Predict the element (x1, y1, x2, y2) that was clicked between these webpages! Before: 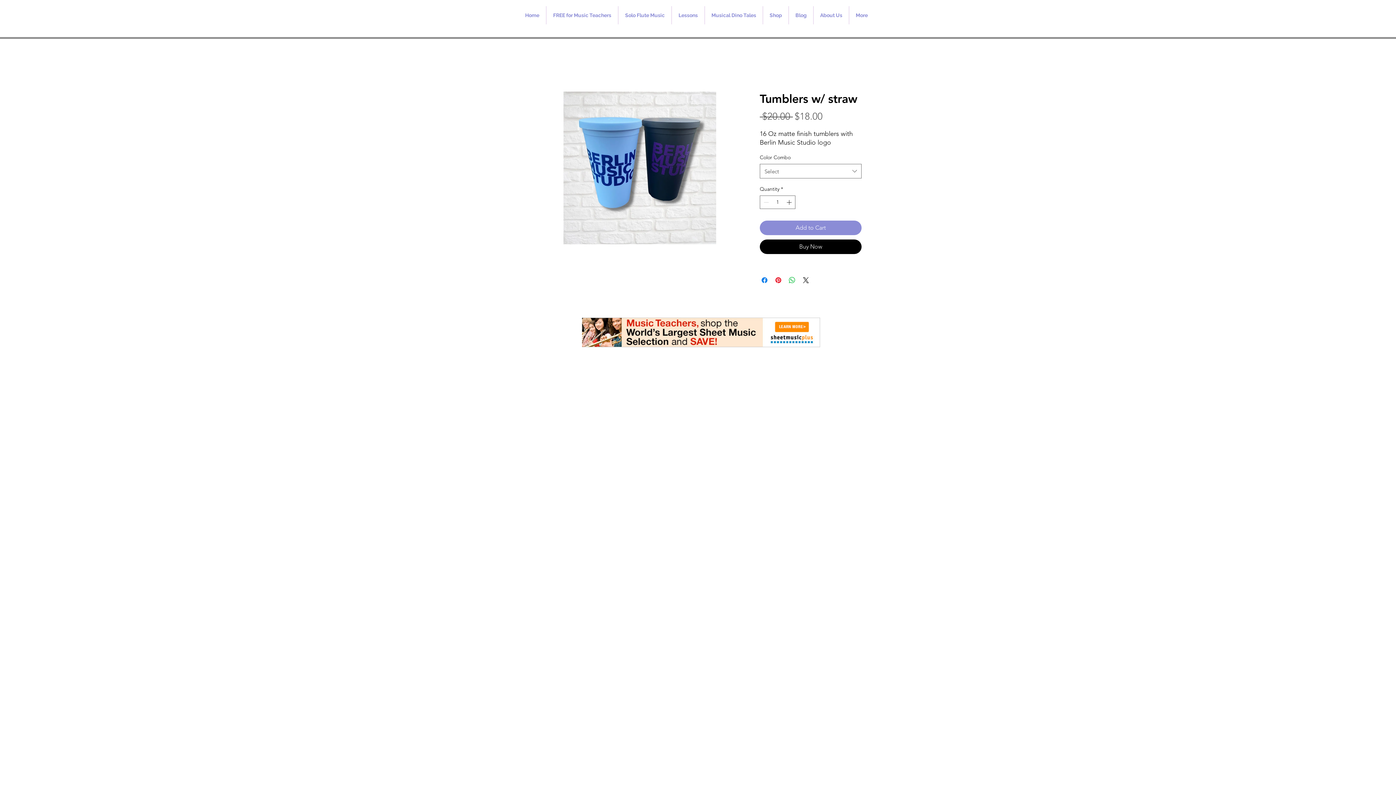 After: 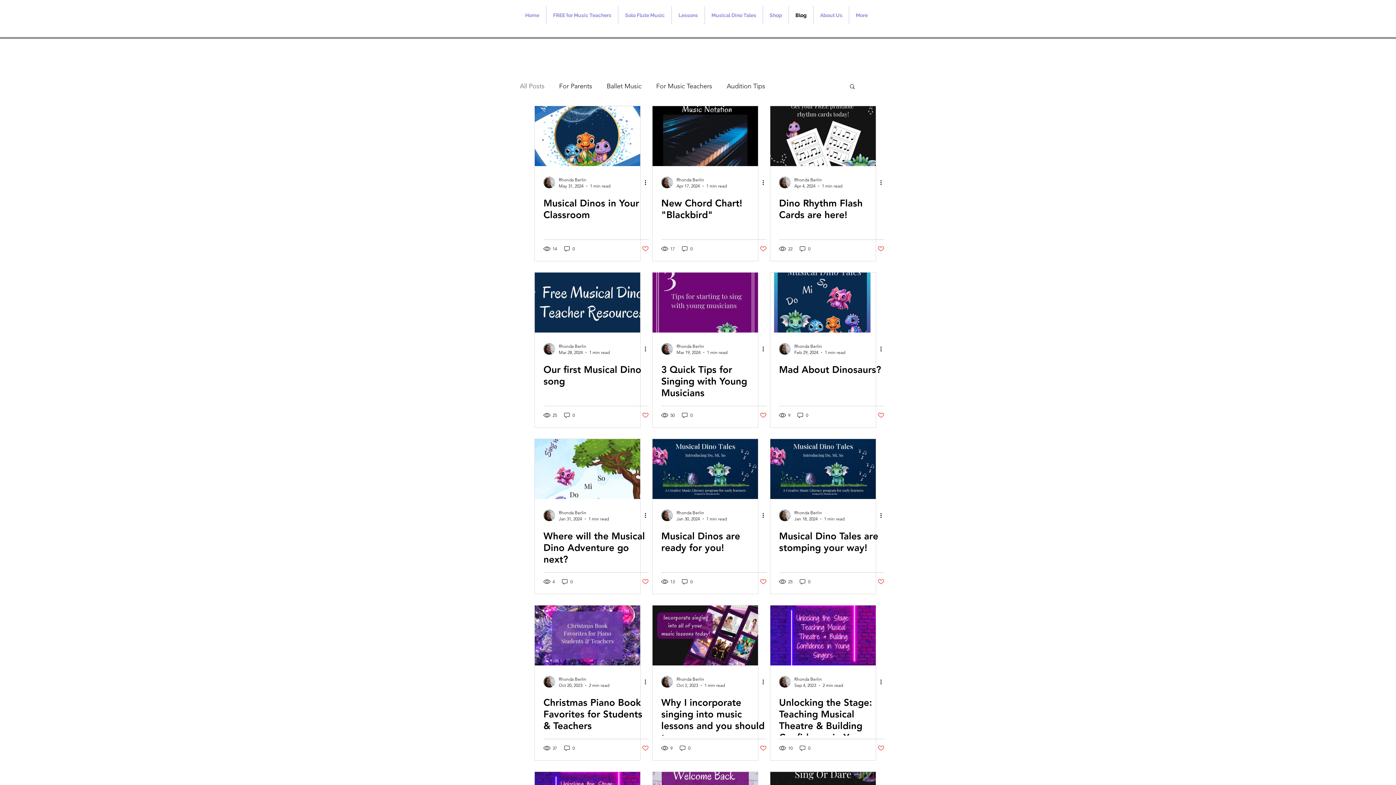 Action: label: Blog bbox: (789, 6, 813, 24)